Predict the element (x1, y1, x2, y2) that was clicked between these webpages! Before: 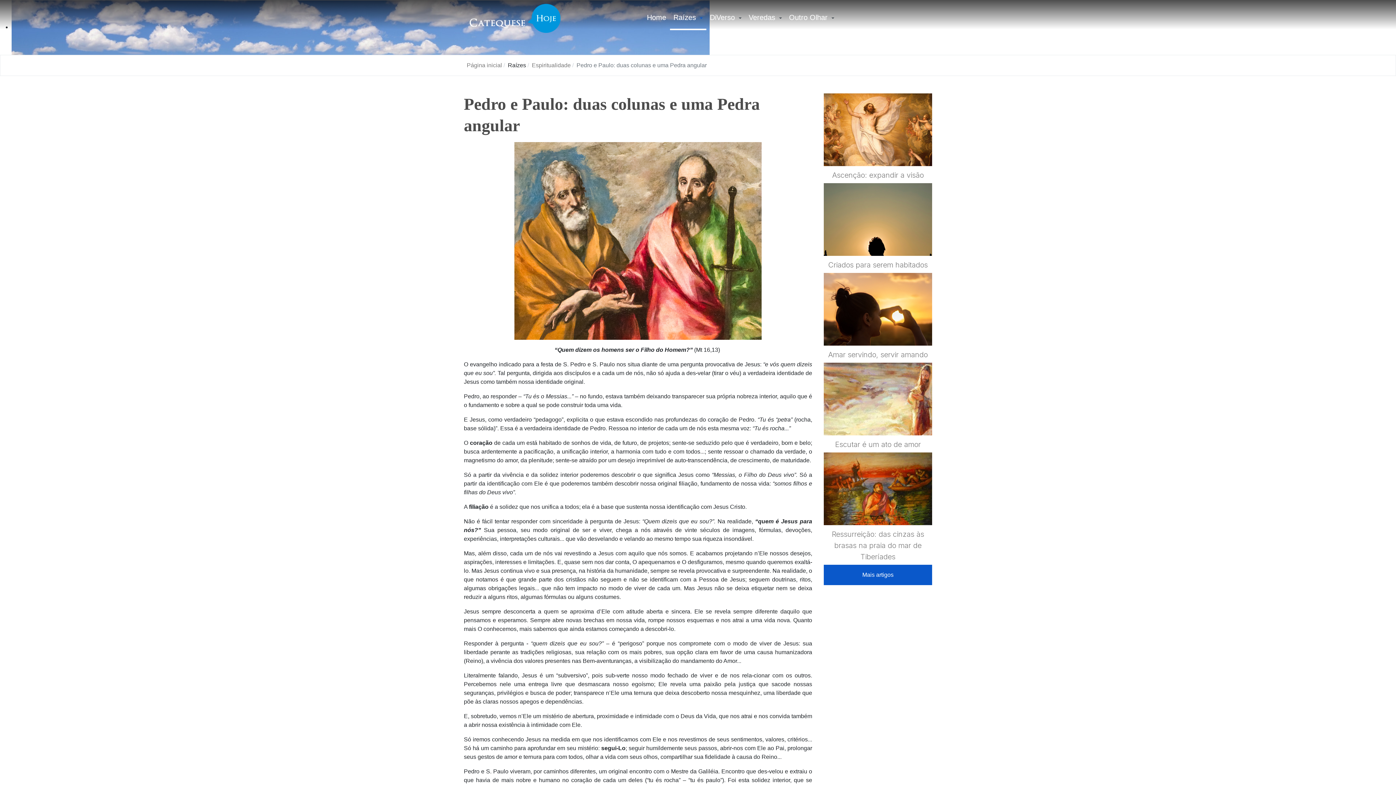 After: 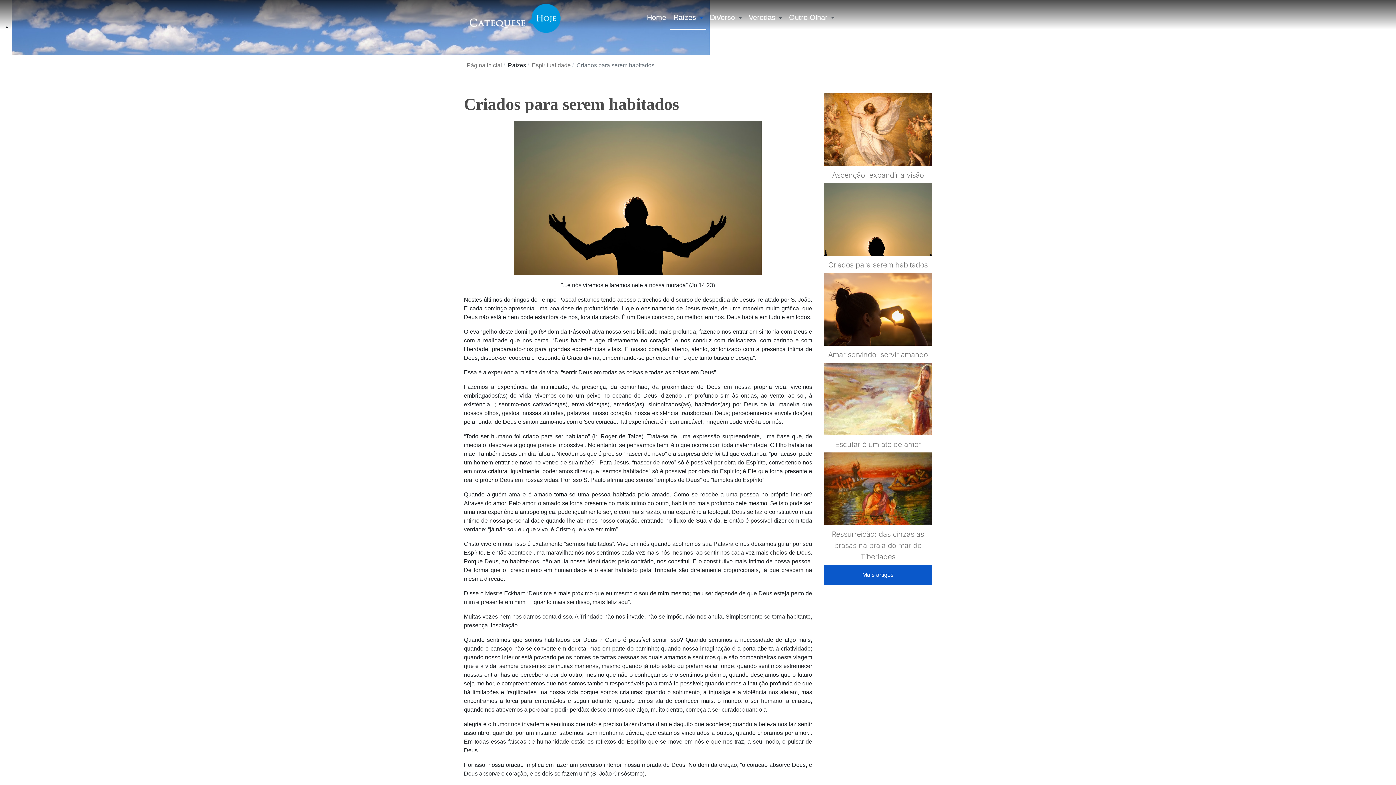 Action: label: Criados para serem habitados bbox: (828, 260, 928, 269)